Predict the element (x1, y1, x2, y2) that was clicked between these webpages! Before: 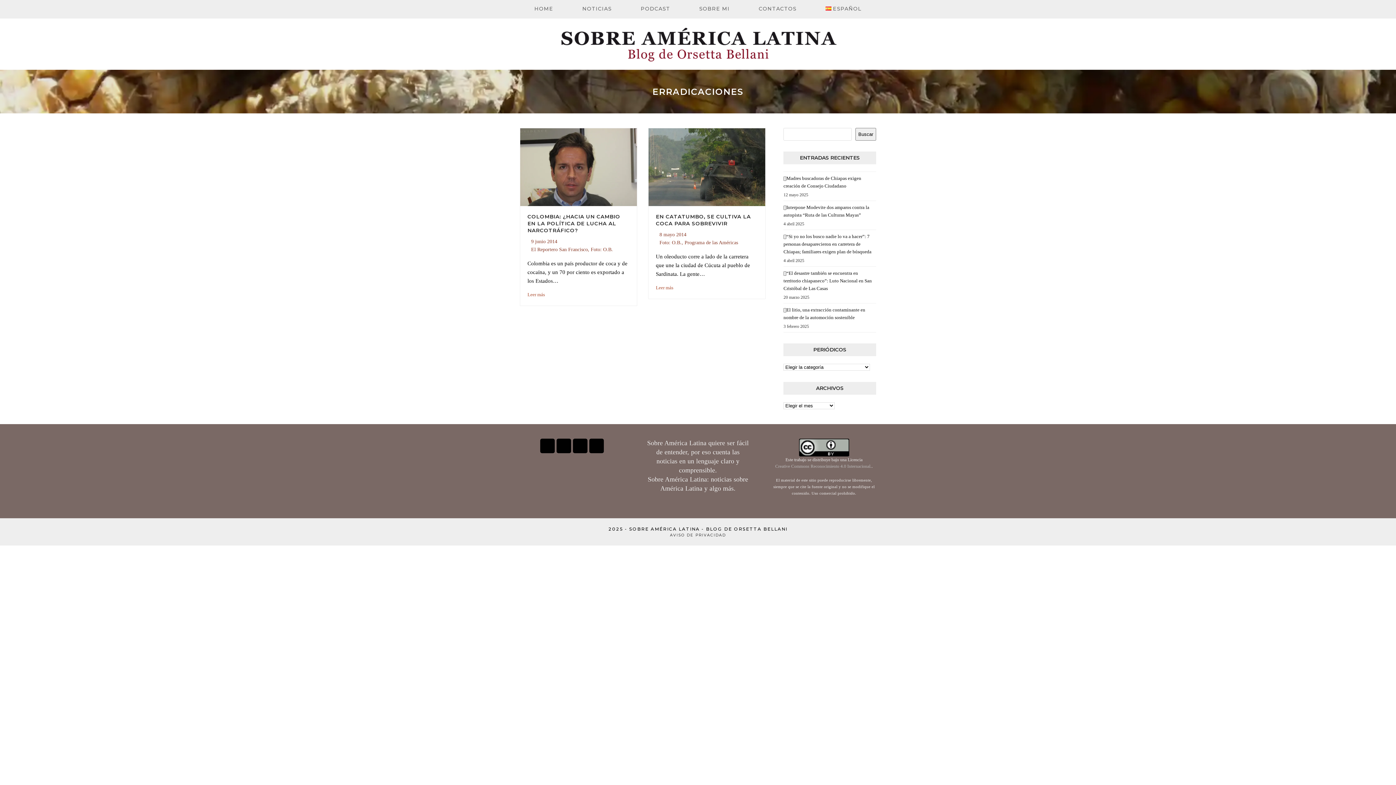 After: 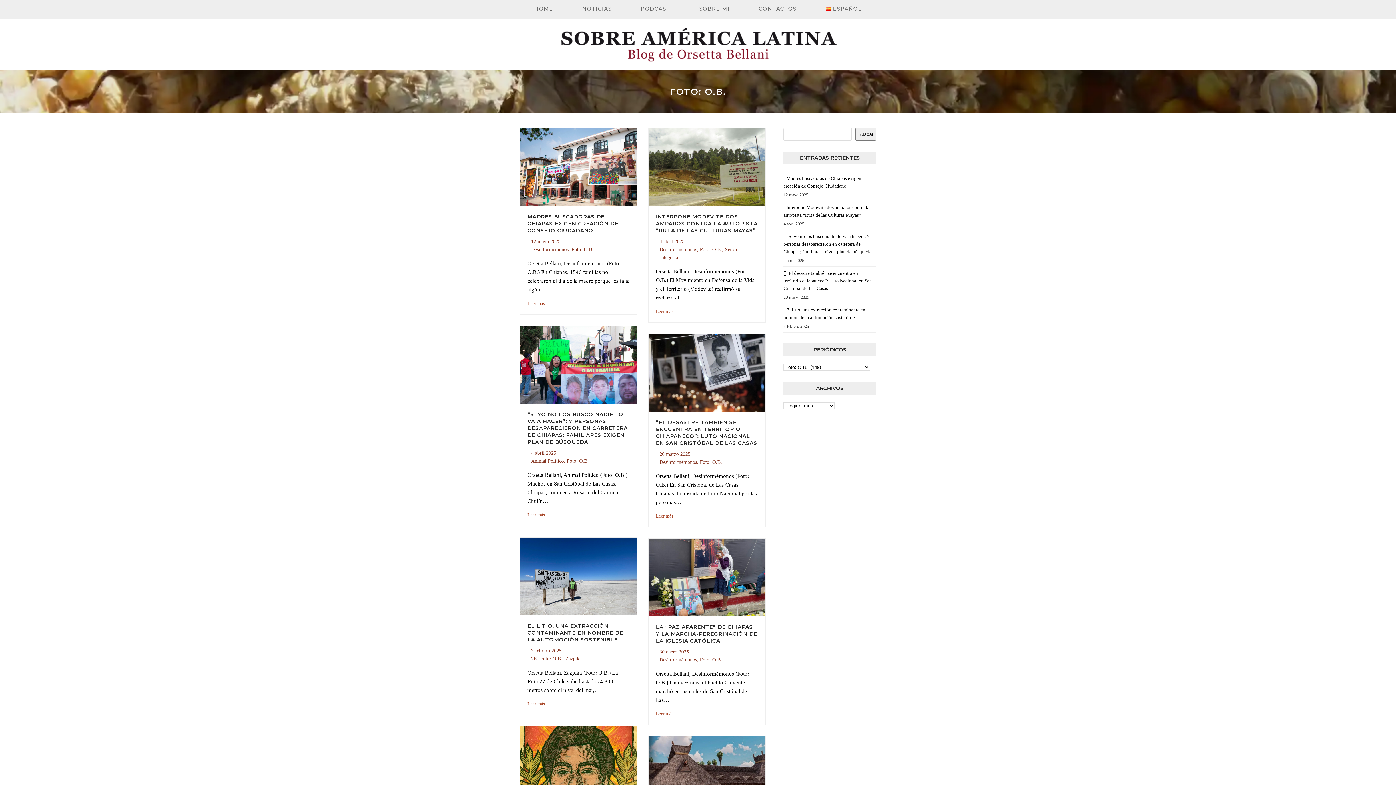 Action: label: Foto: O.B. bbox: (590, 246, 613, 252)